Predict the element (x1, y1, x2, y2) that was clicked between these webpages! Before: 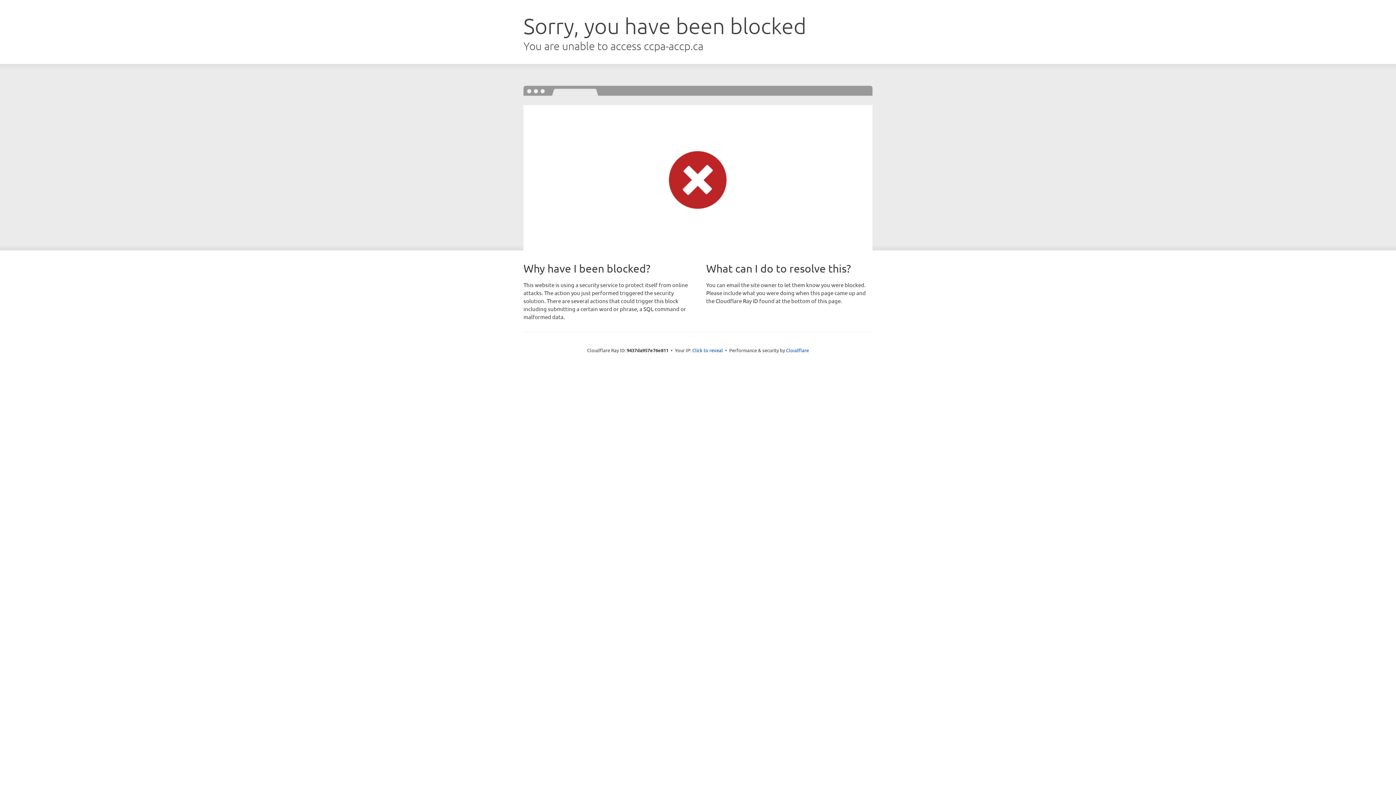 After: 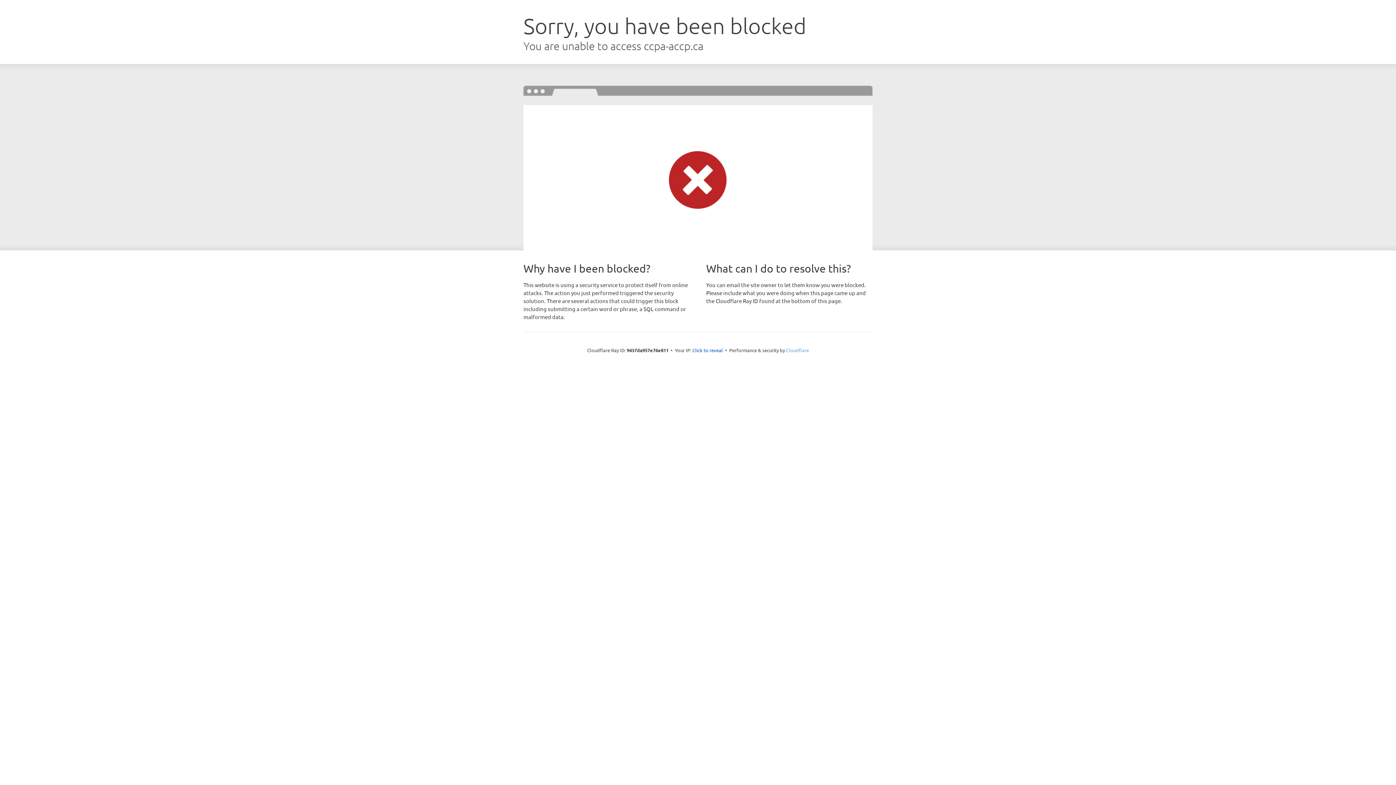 Action: bbox: (786, 347, 809, 353) label: Cloudflare